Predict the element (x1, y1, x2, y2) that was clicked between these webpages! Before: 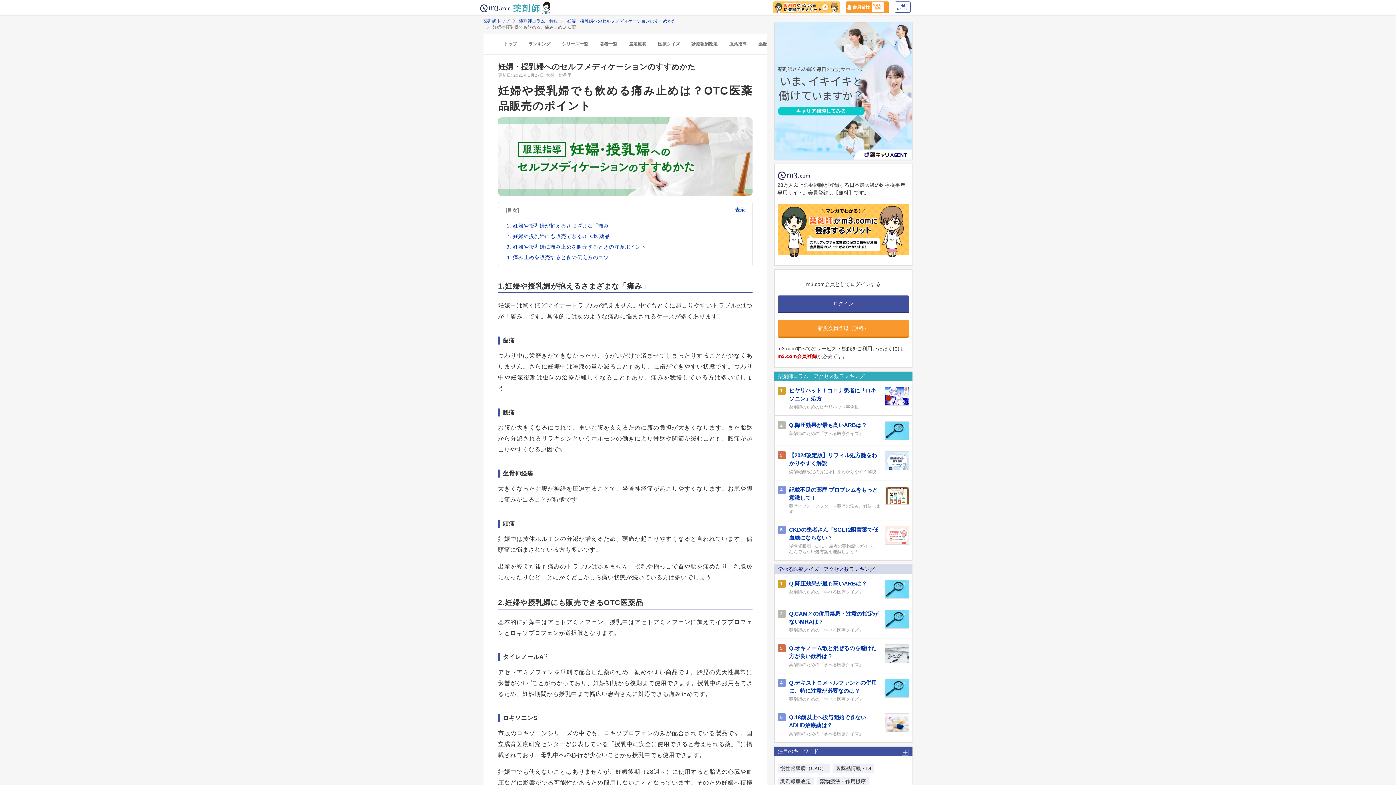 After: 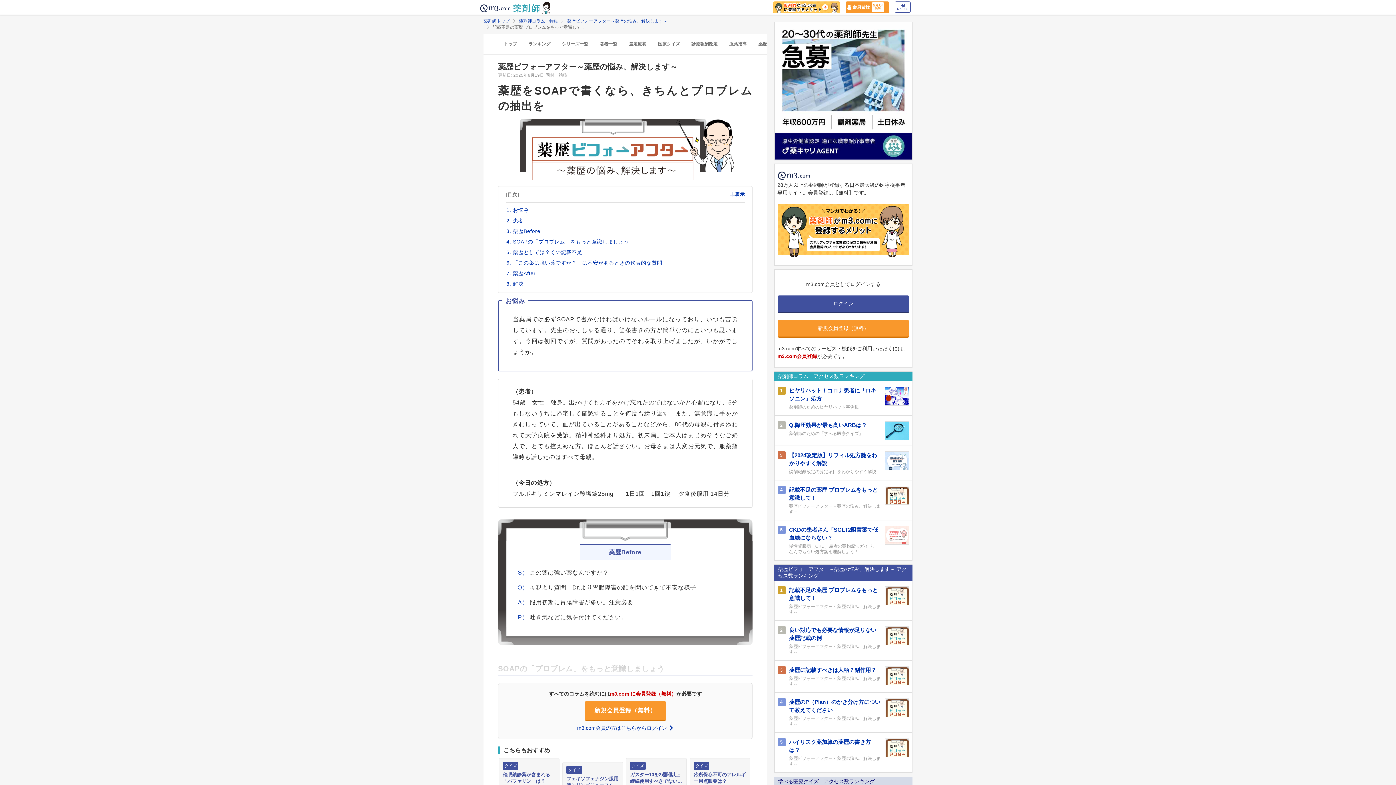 Action: label: 4 bbox: (777, 486, 785, 514)